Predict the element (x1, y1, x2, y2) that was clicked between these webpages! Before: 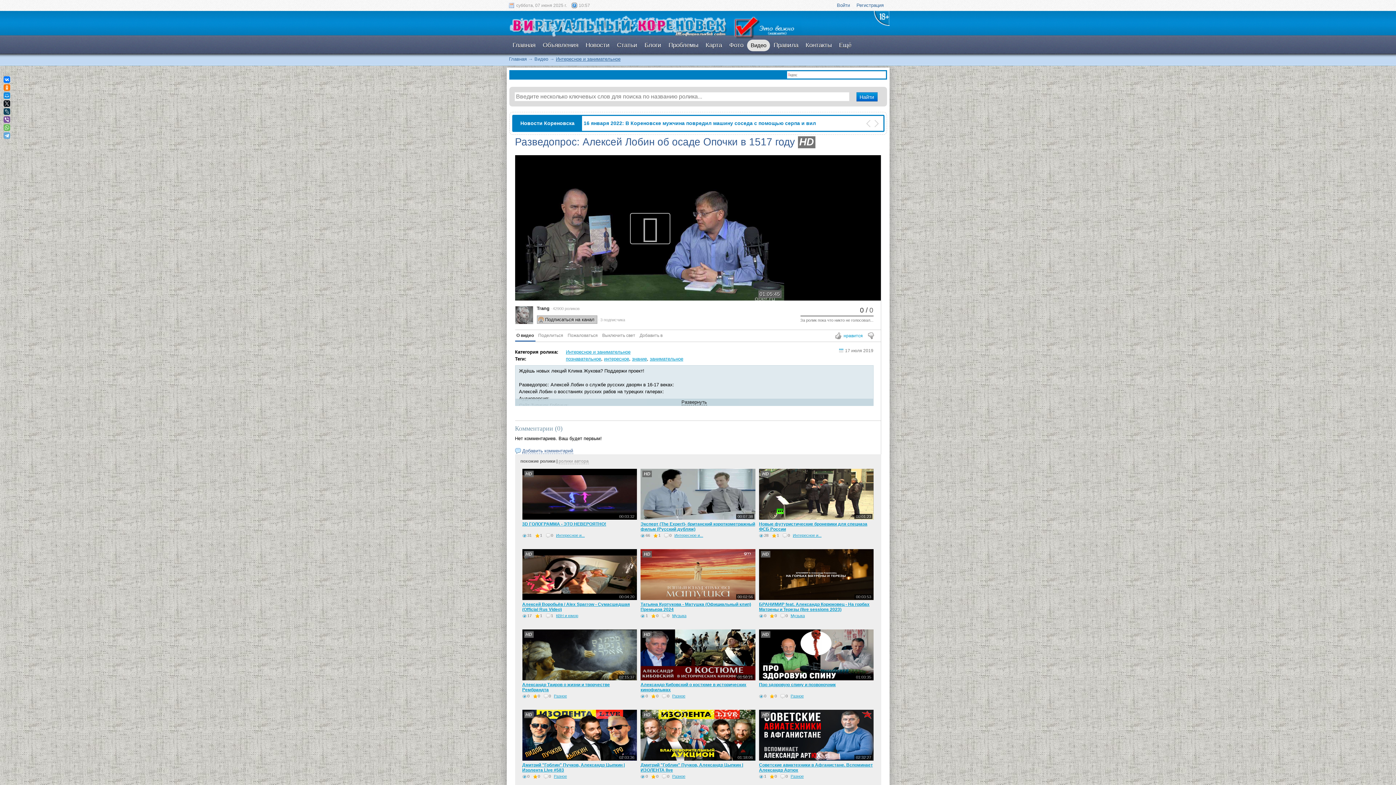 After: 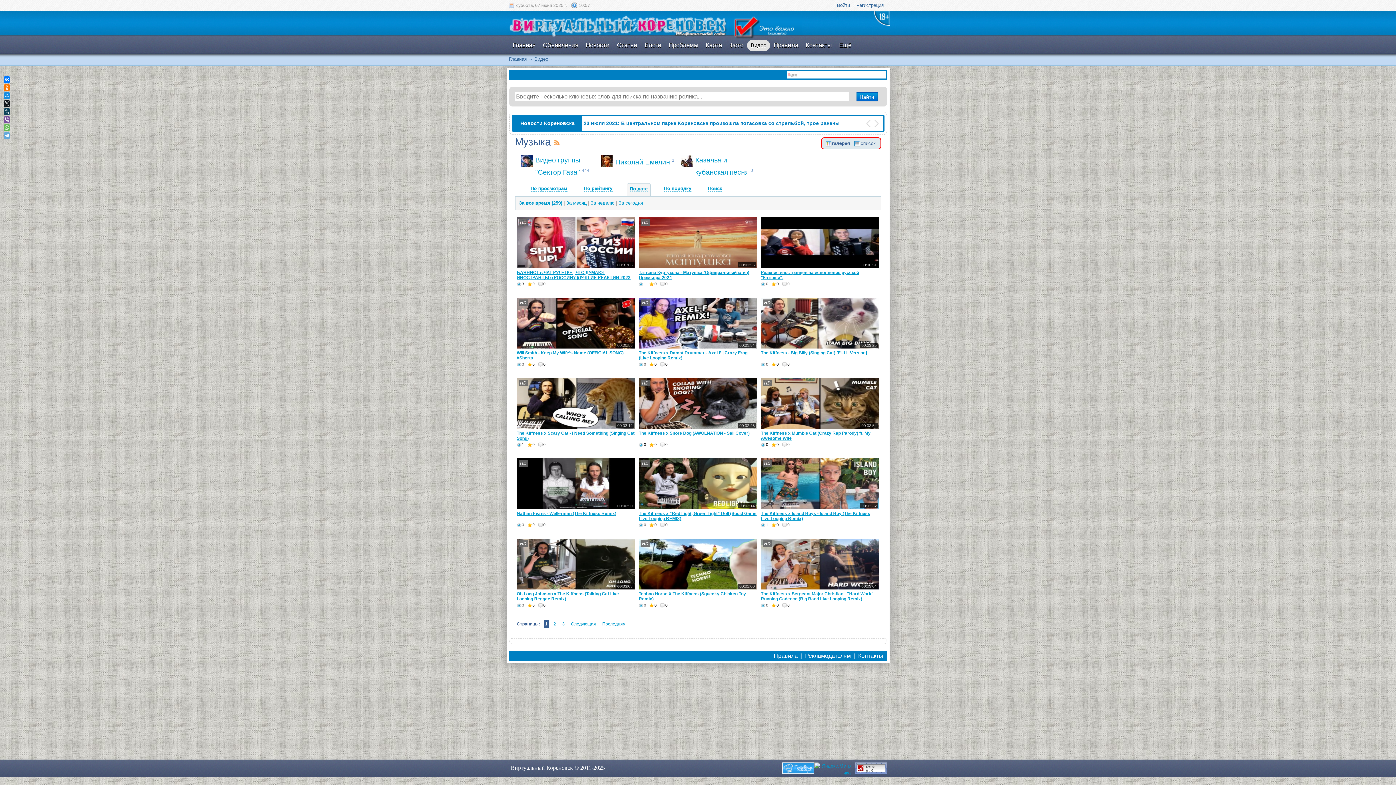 Action: label: Музыка bbox: (790, 613, 805, 618)